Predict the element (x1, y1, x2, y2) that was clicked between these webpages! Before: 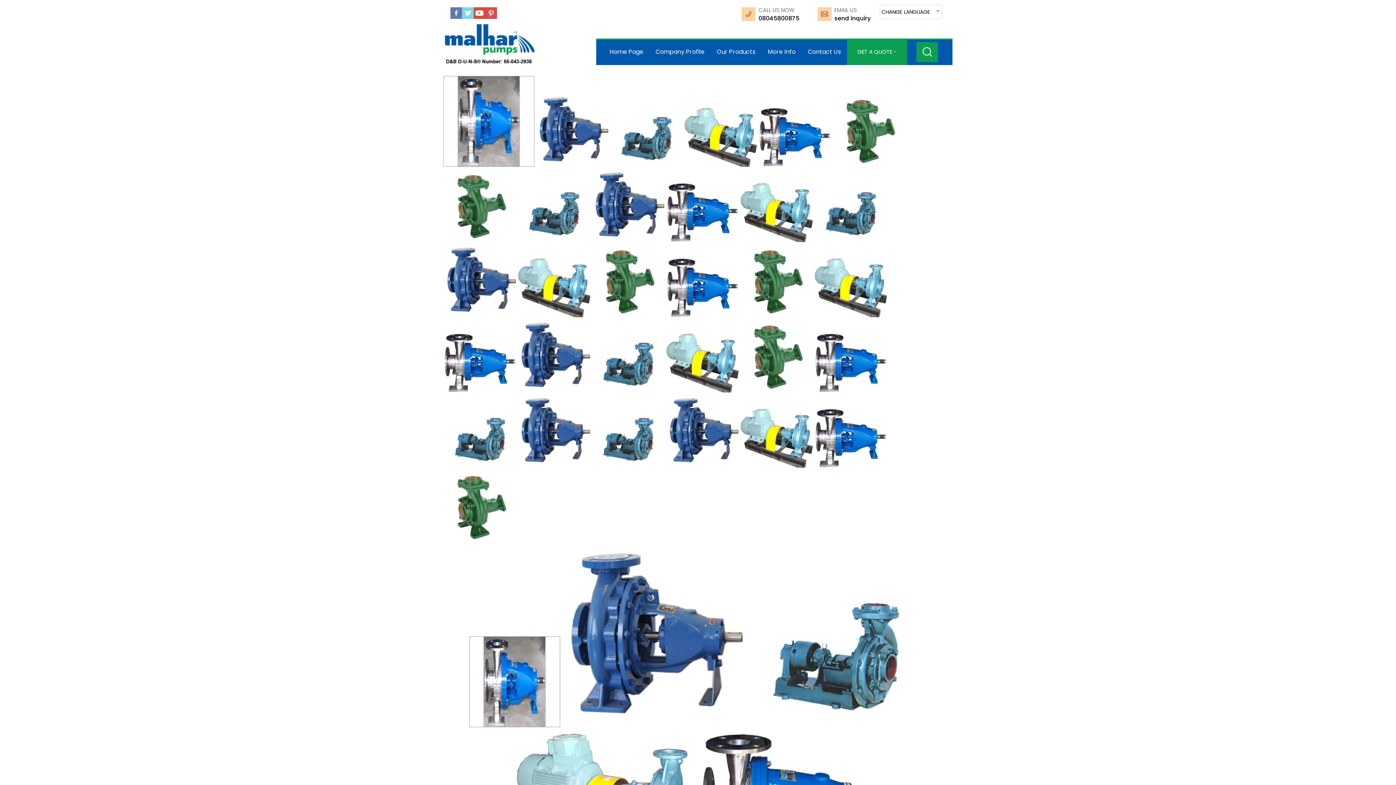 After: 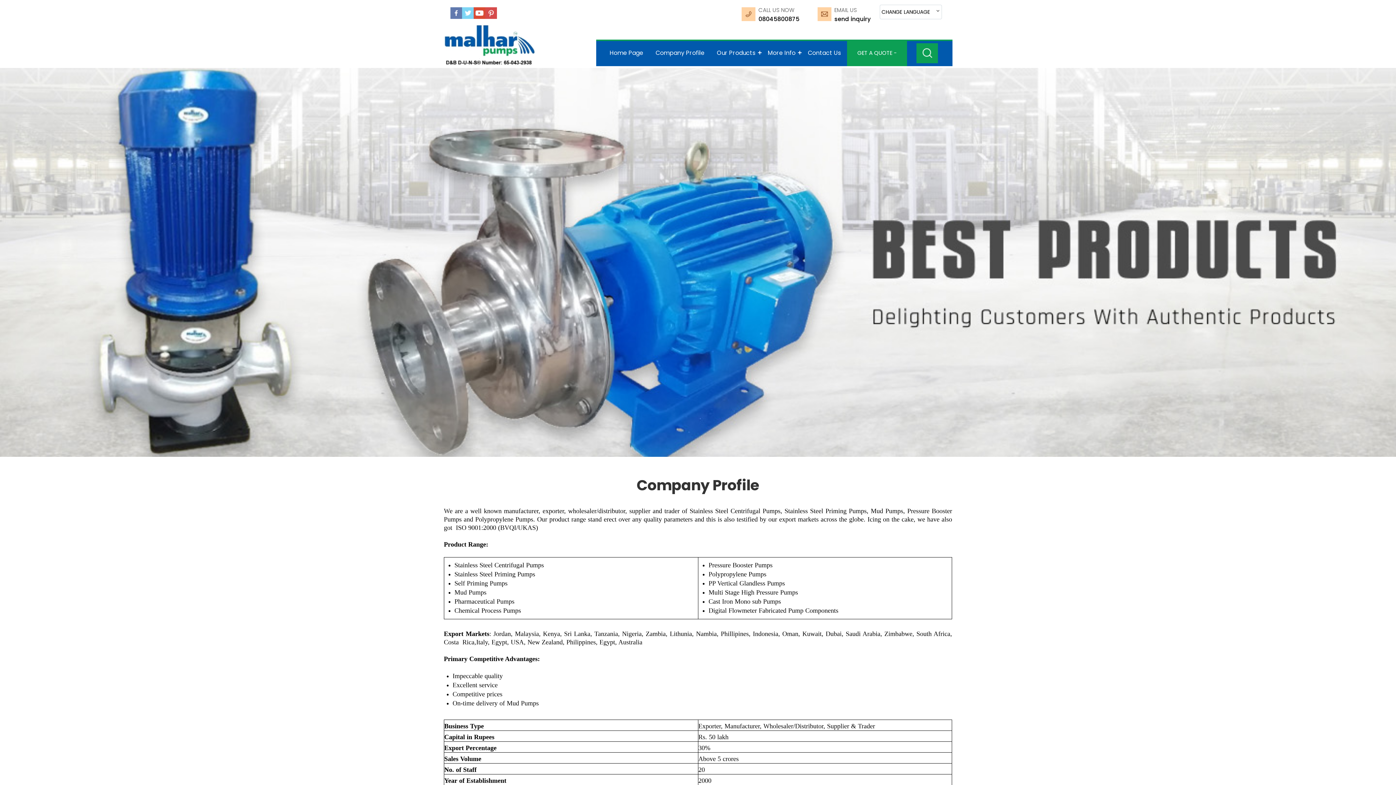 Action: label: Company Profile bbox: (649, 42, 710, 61)